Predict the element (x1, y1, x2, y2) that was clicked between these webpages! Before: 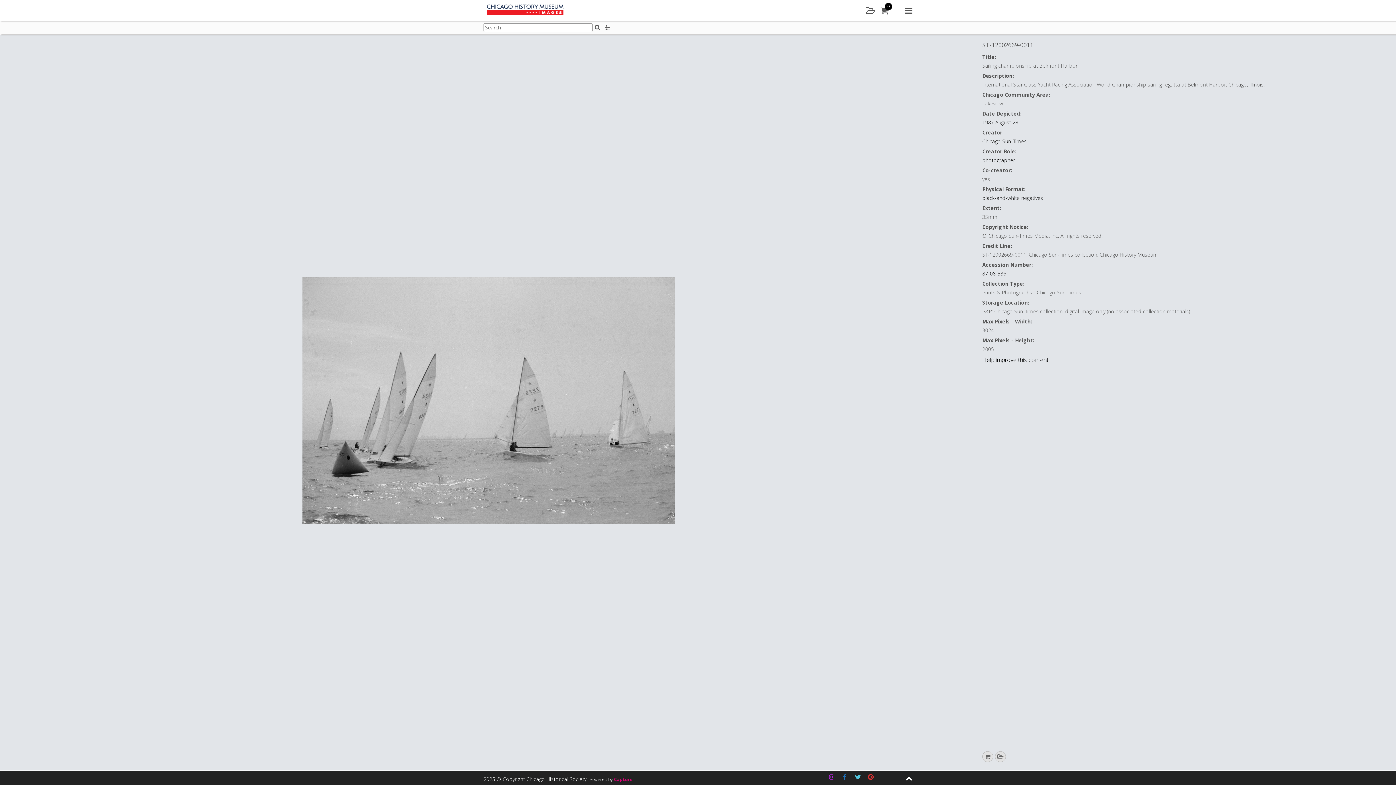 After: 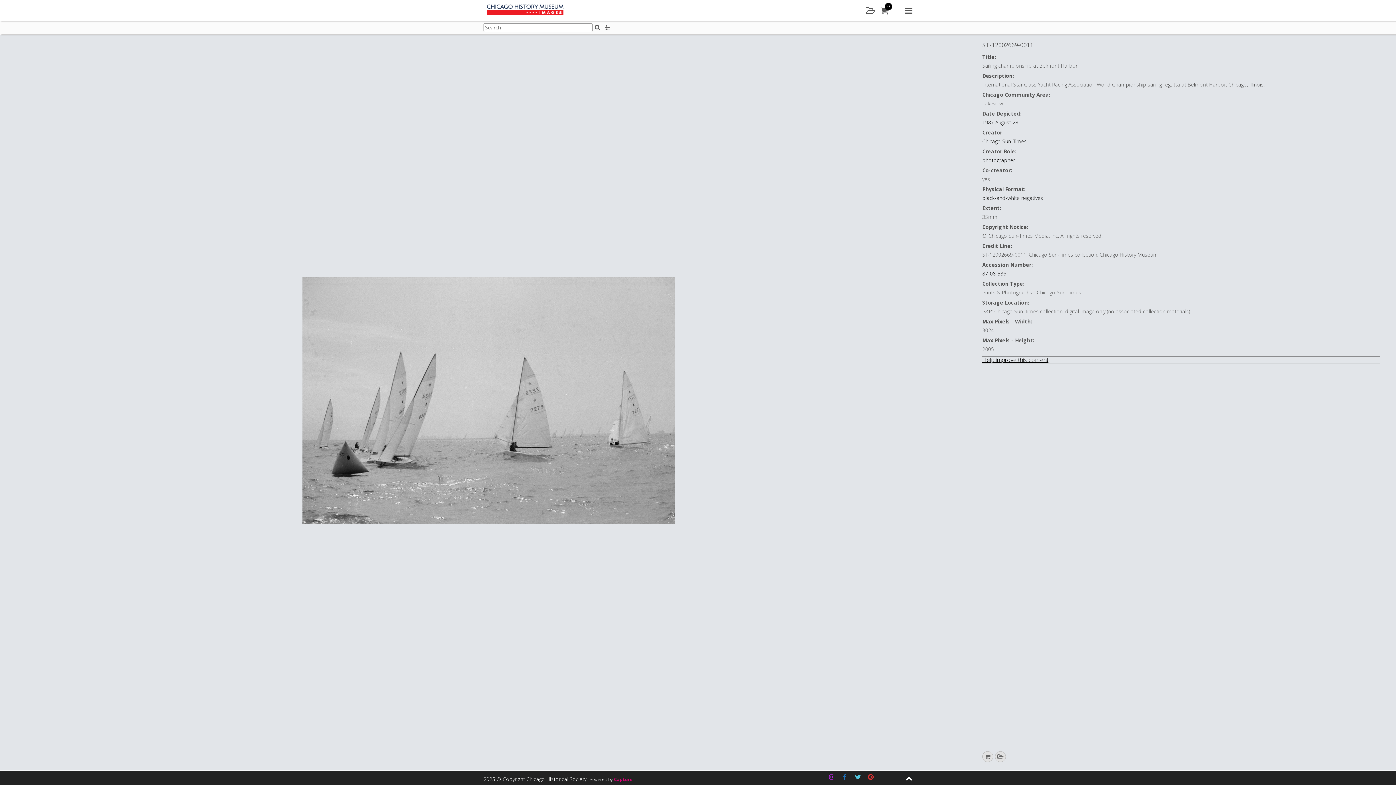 Action: label: Help improve this content bbox: (982, 356, 1380, 363)